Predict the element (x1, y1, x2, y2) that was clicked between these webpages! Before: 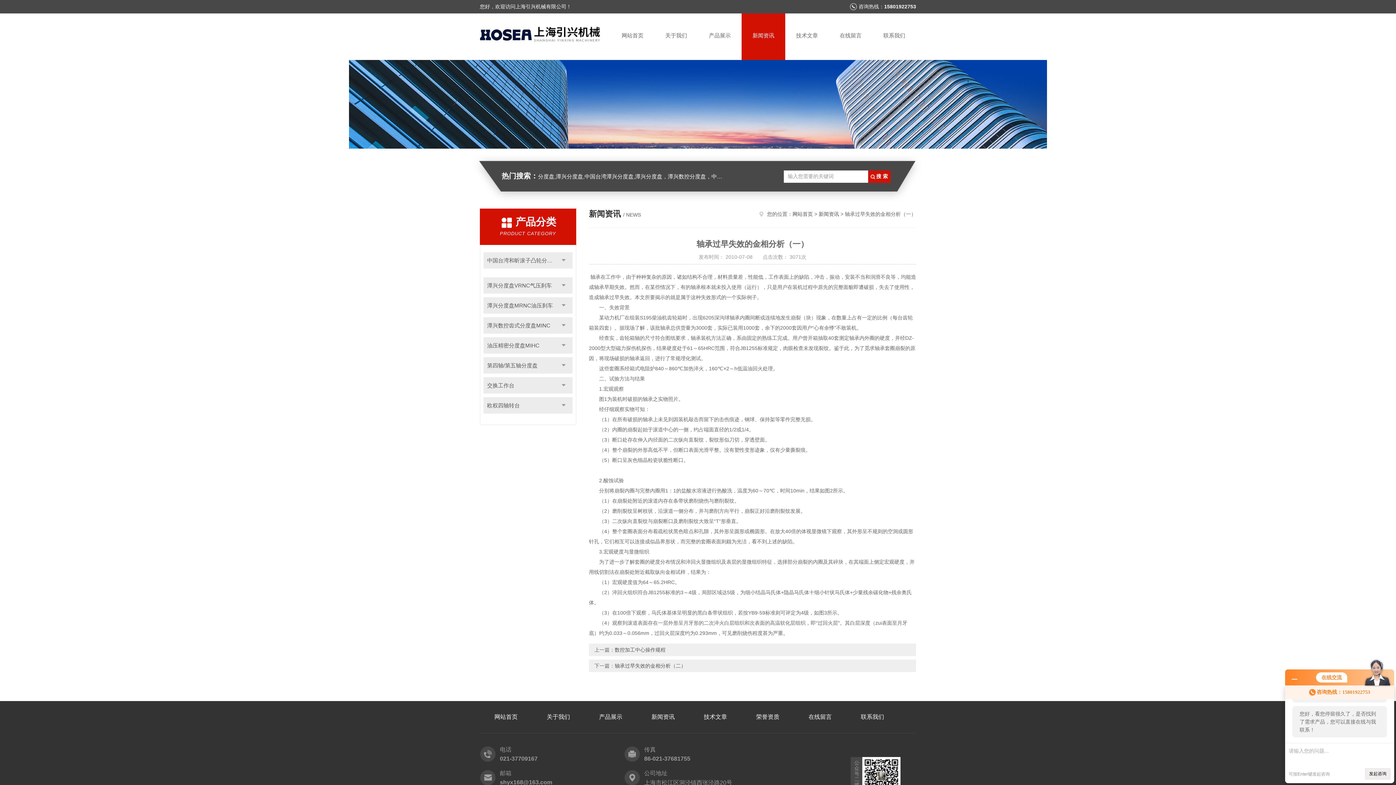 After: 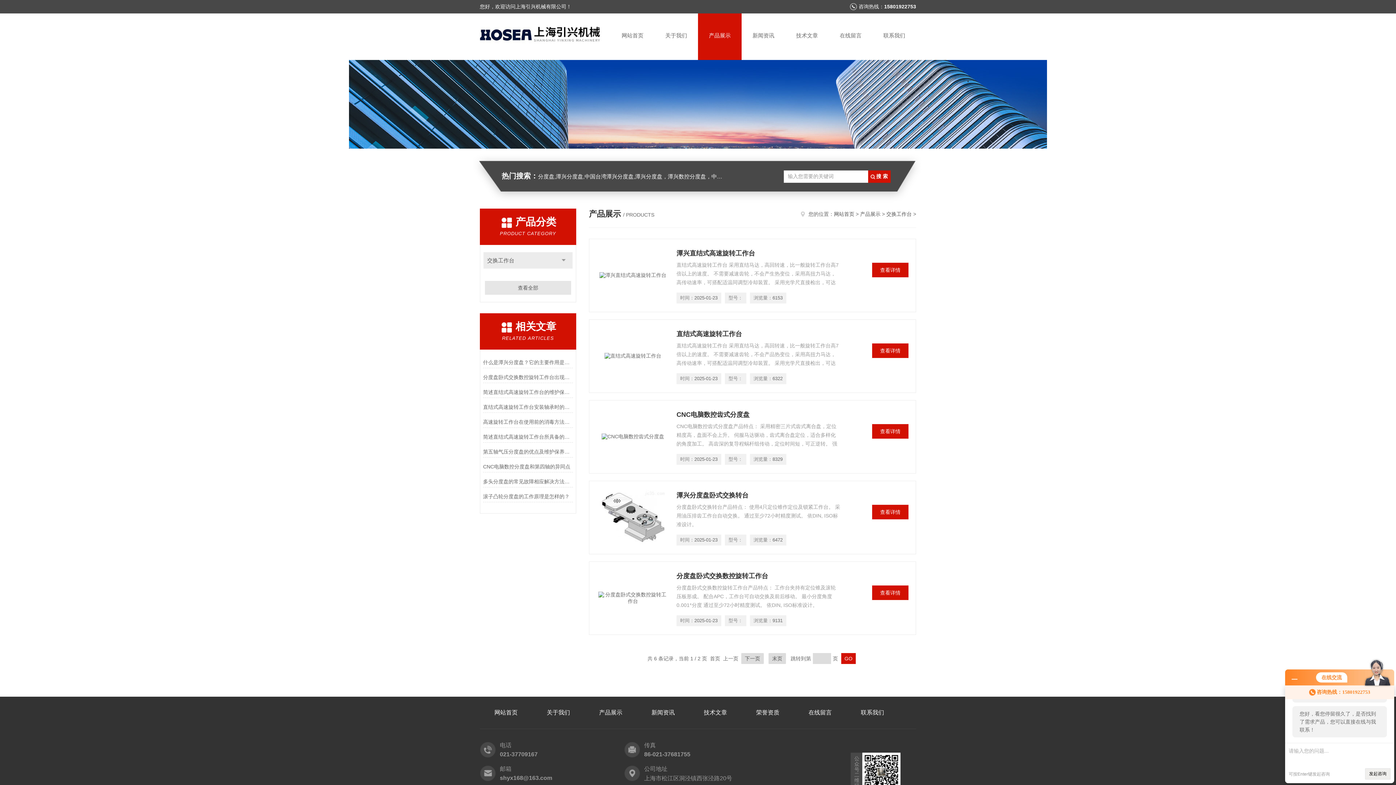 Action: bbox: (483, 377, 572, 393) label: 交换工作台